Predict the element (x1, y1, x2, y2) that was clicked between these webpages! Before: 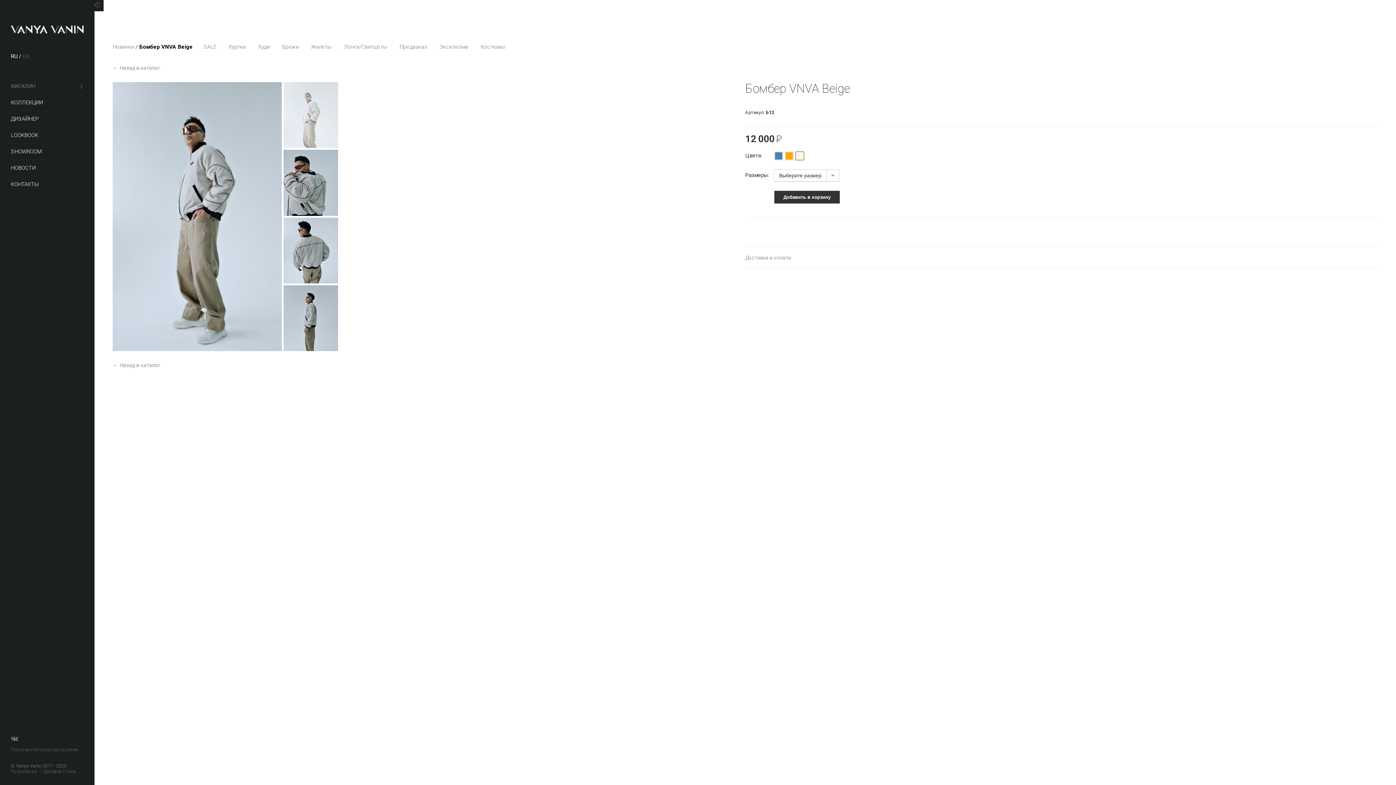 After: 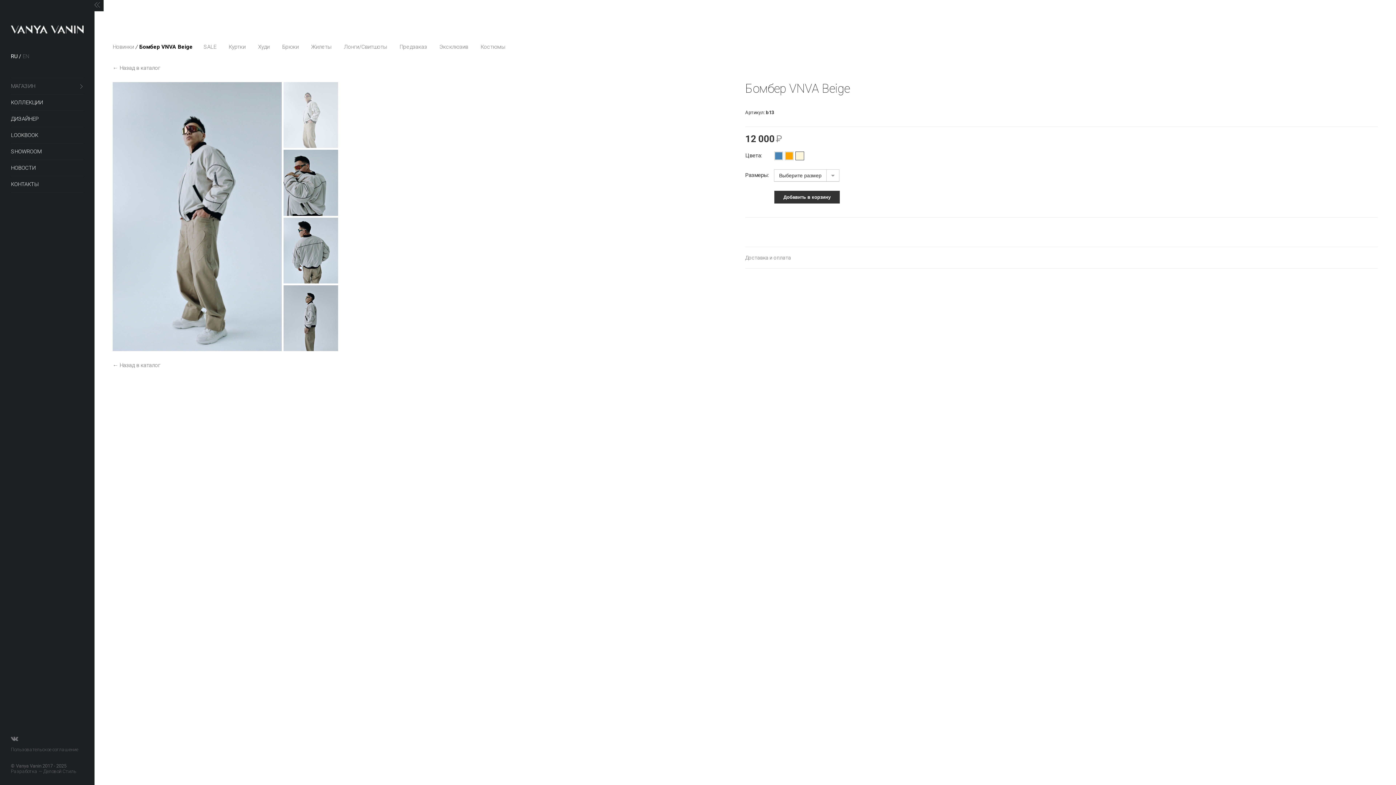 Action: bbox: (283, 82, 338, 164)